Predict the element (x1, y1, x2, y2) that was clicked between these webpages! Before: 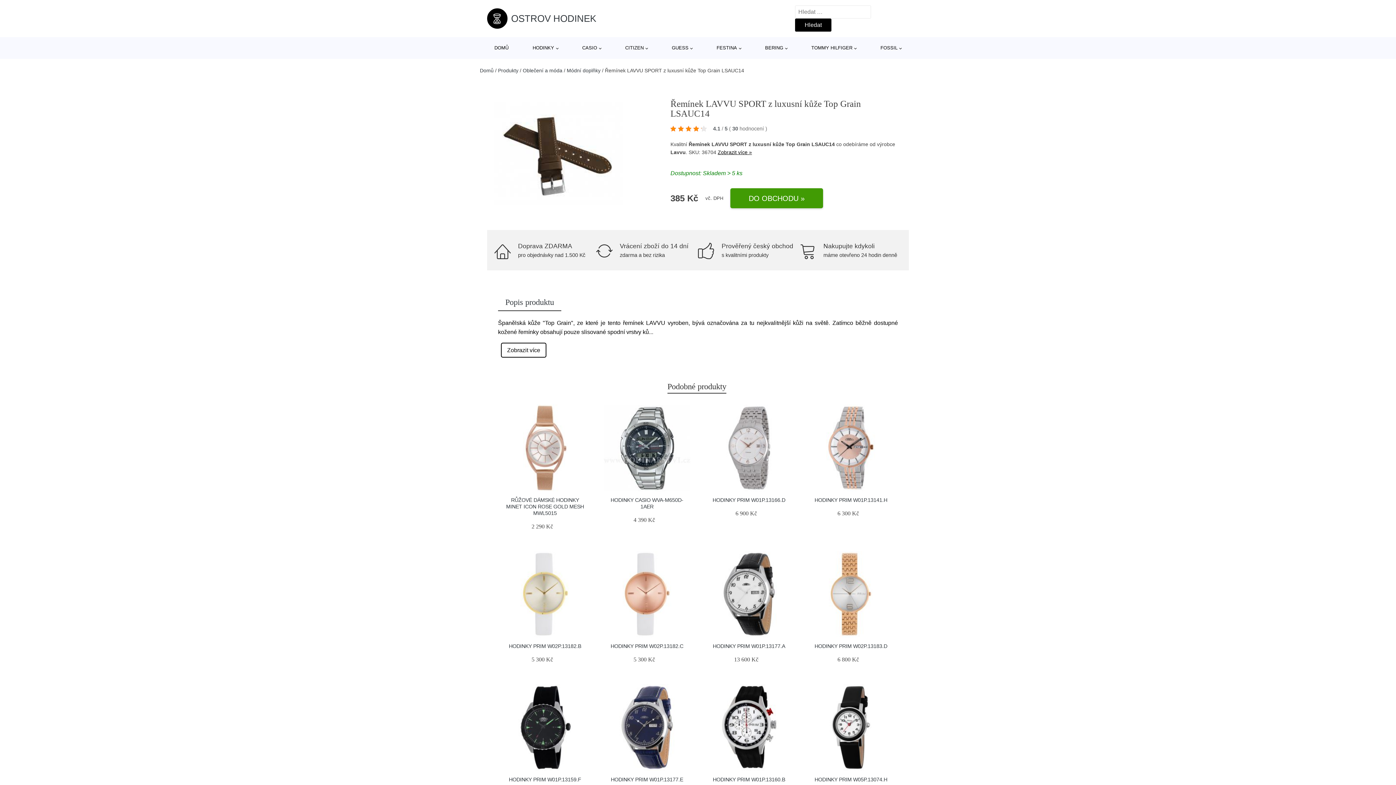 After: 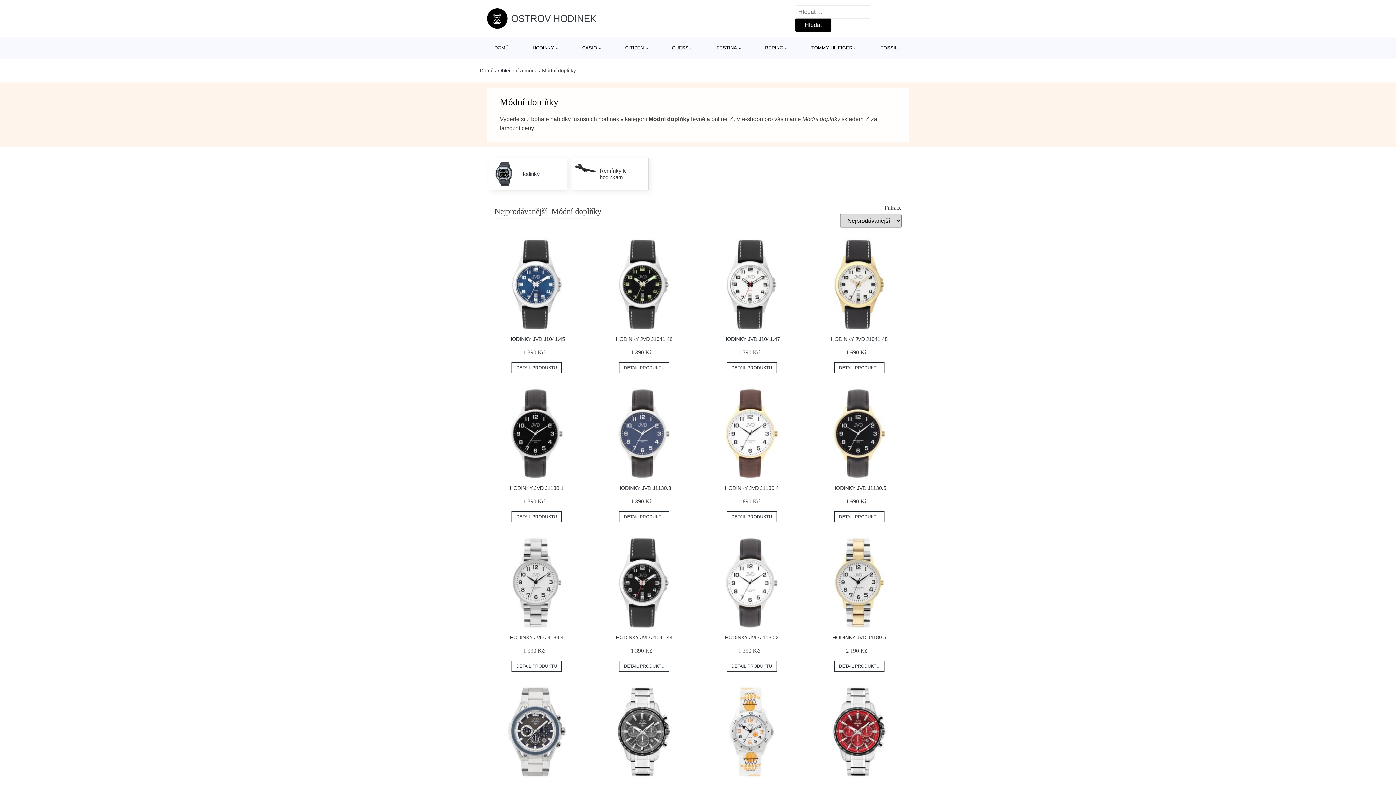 Action: bbox: (566, 67, 600, 73) label: Módní doplňky